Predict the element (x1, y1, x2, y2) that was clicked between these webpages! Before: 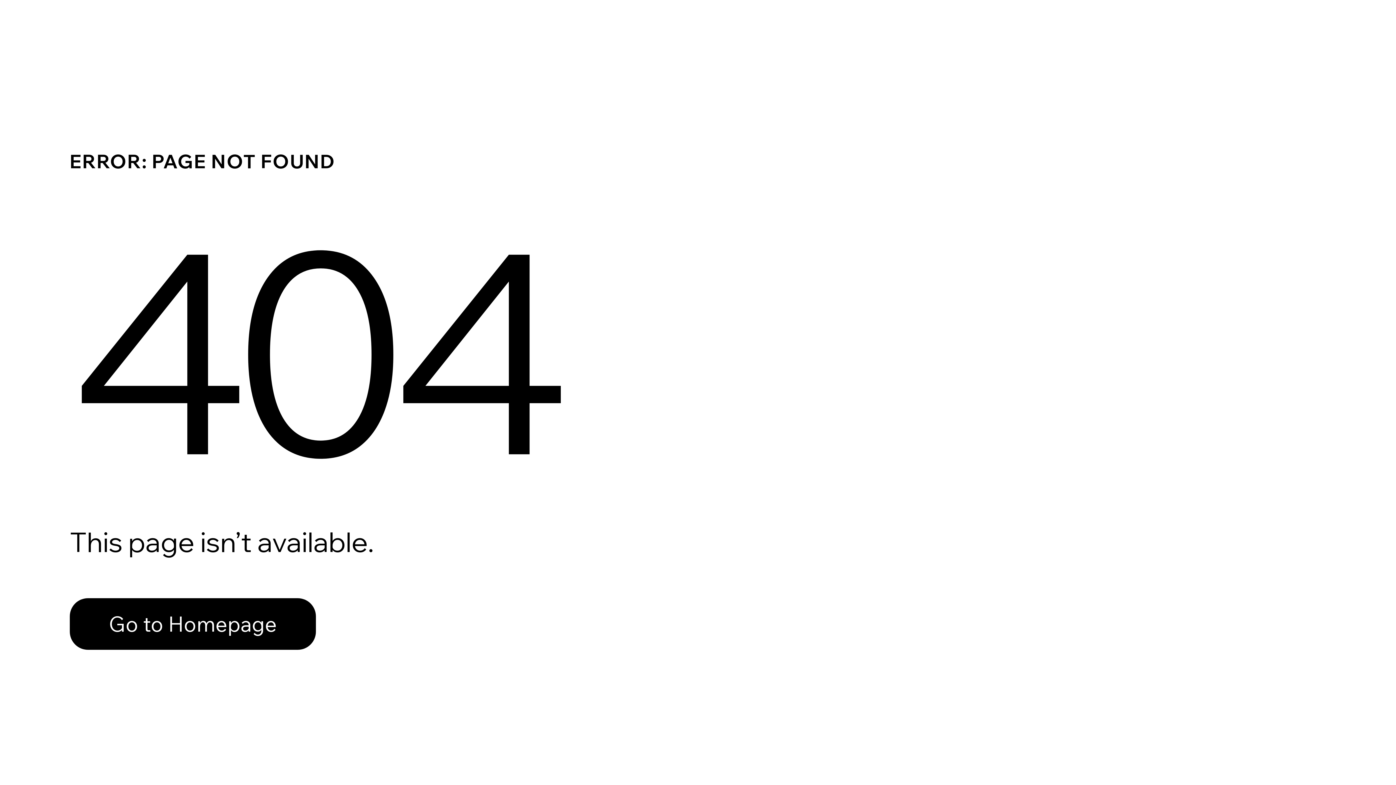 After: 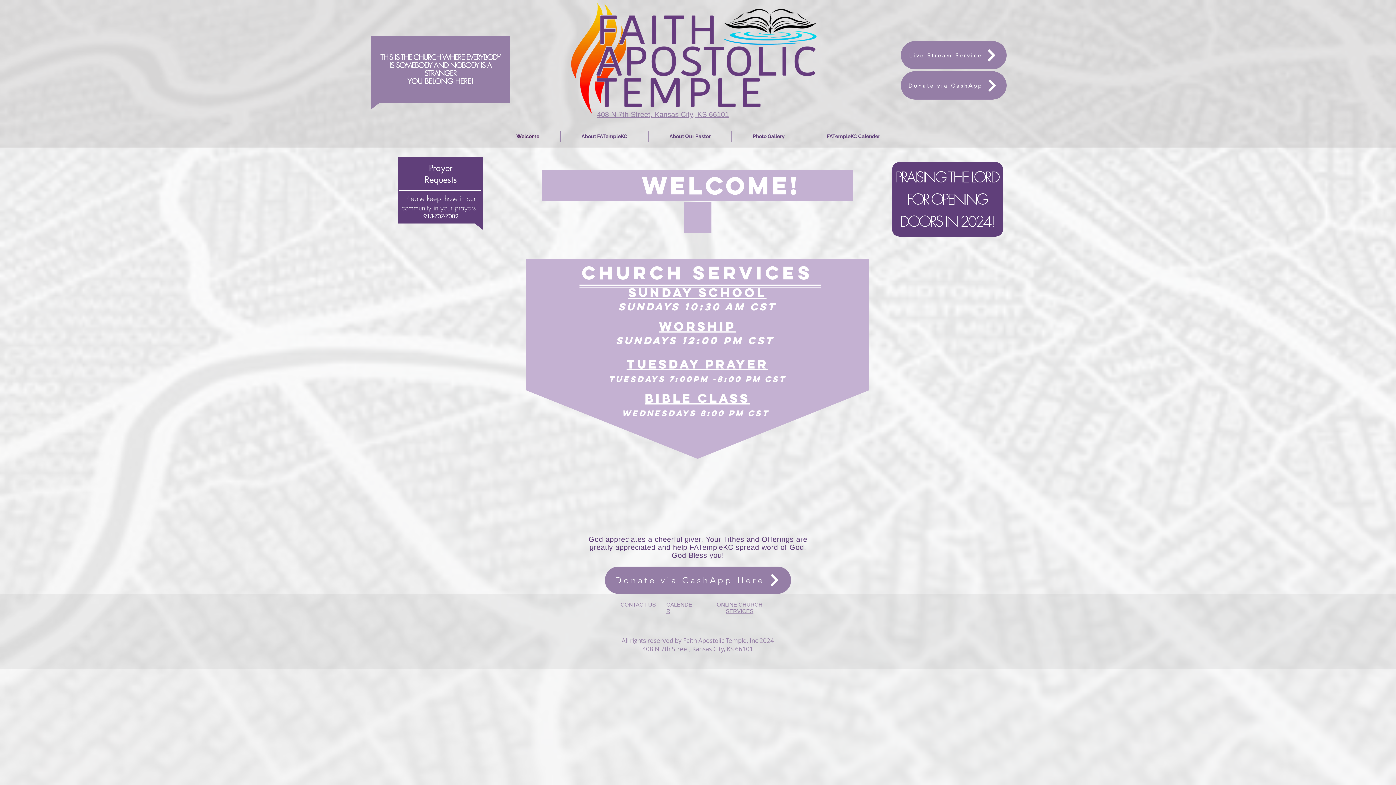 Action: bbox: (69, 598, 316, 650) label: Go to Homepage